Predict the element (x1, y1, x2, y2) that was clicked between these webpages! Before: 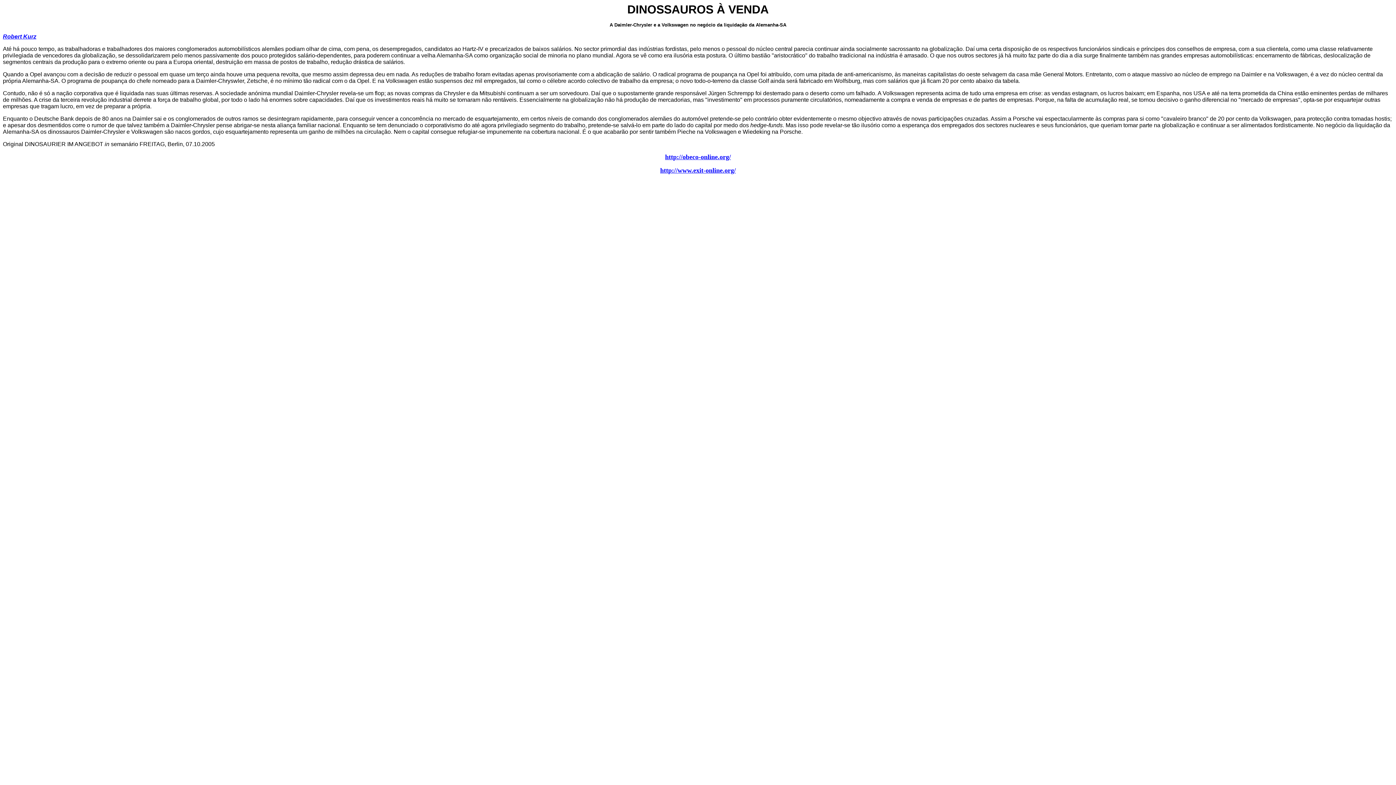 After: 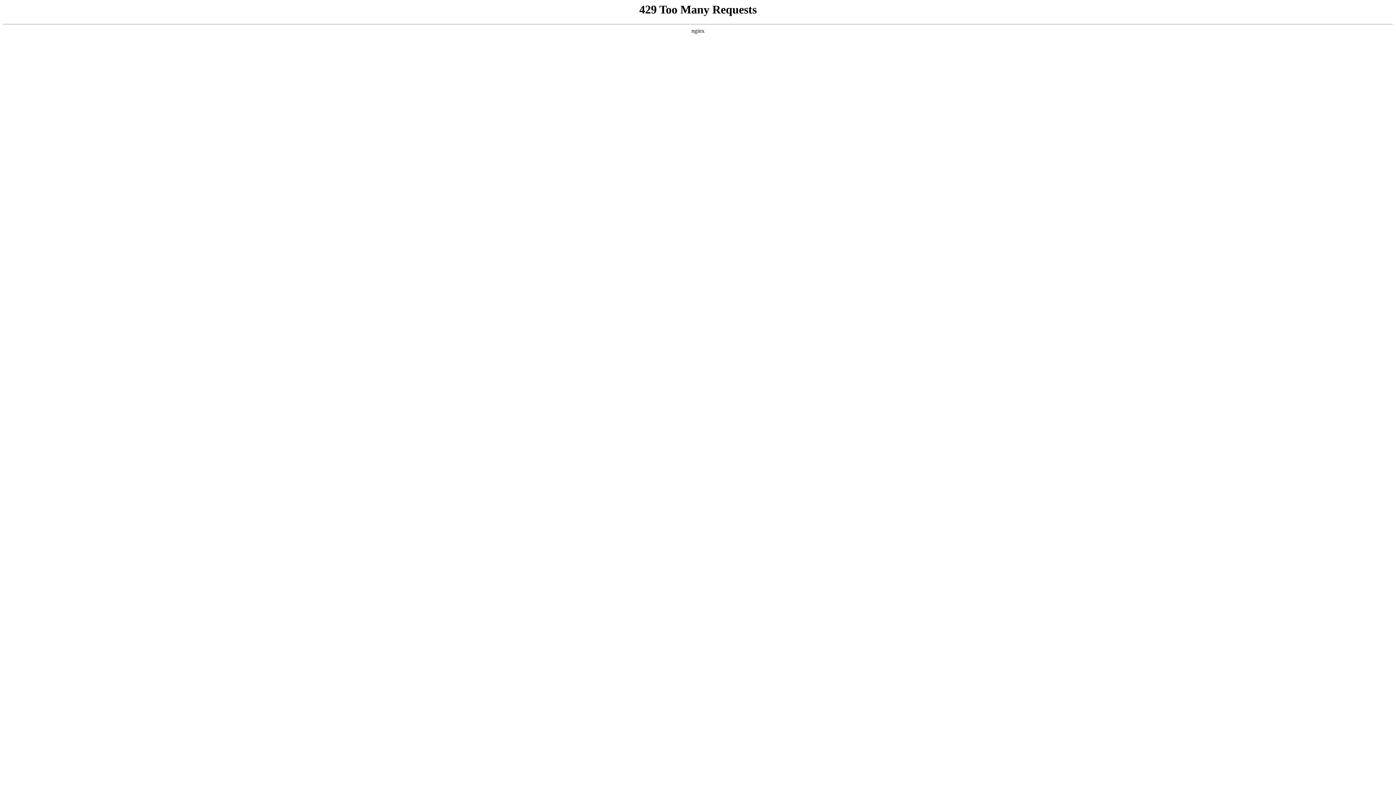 Action: label: http://www.exit-online.org/ bbox: (660, 167, 736, 173)